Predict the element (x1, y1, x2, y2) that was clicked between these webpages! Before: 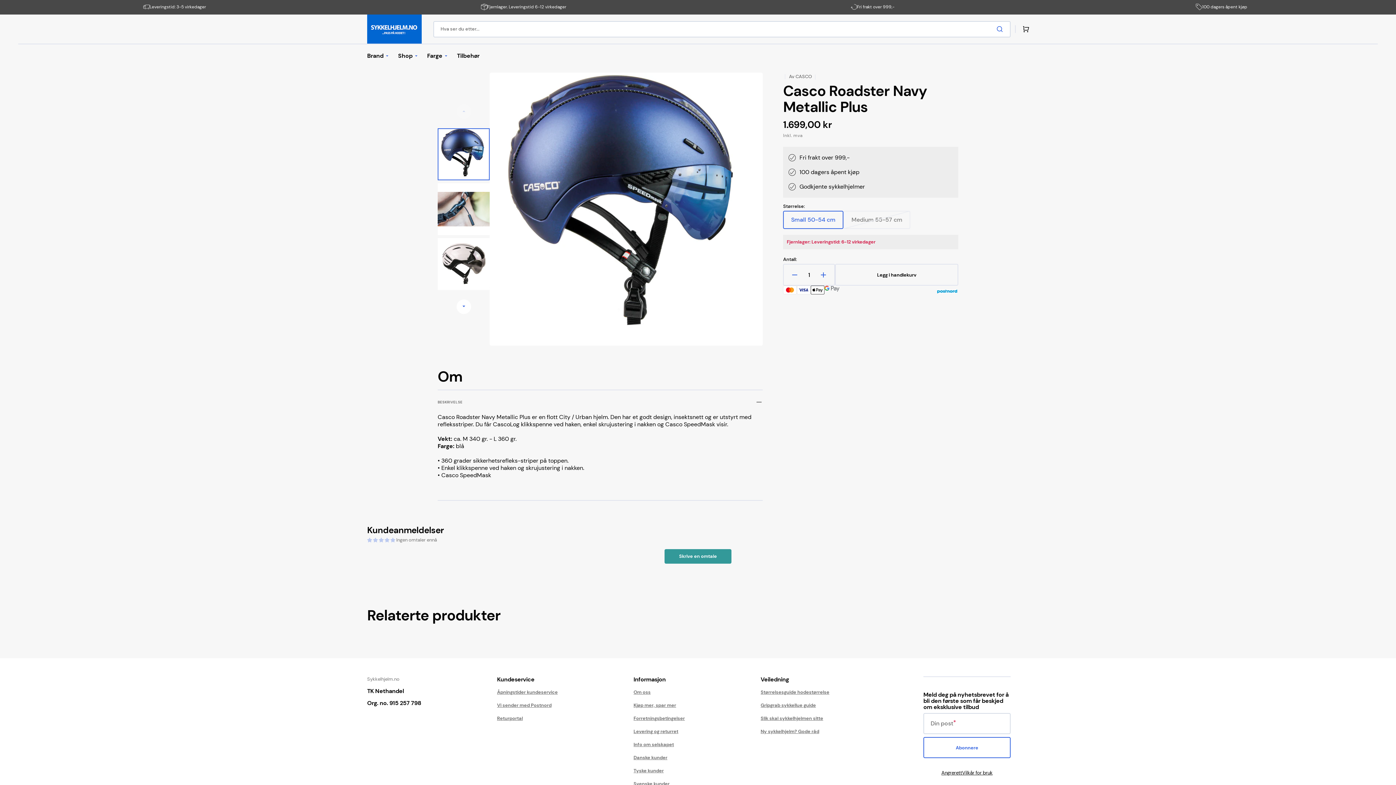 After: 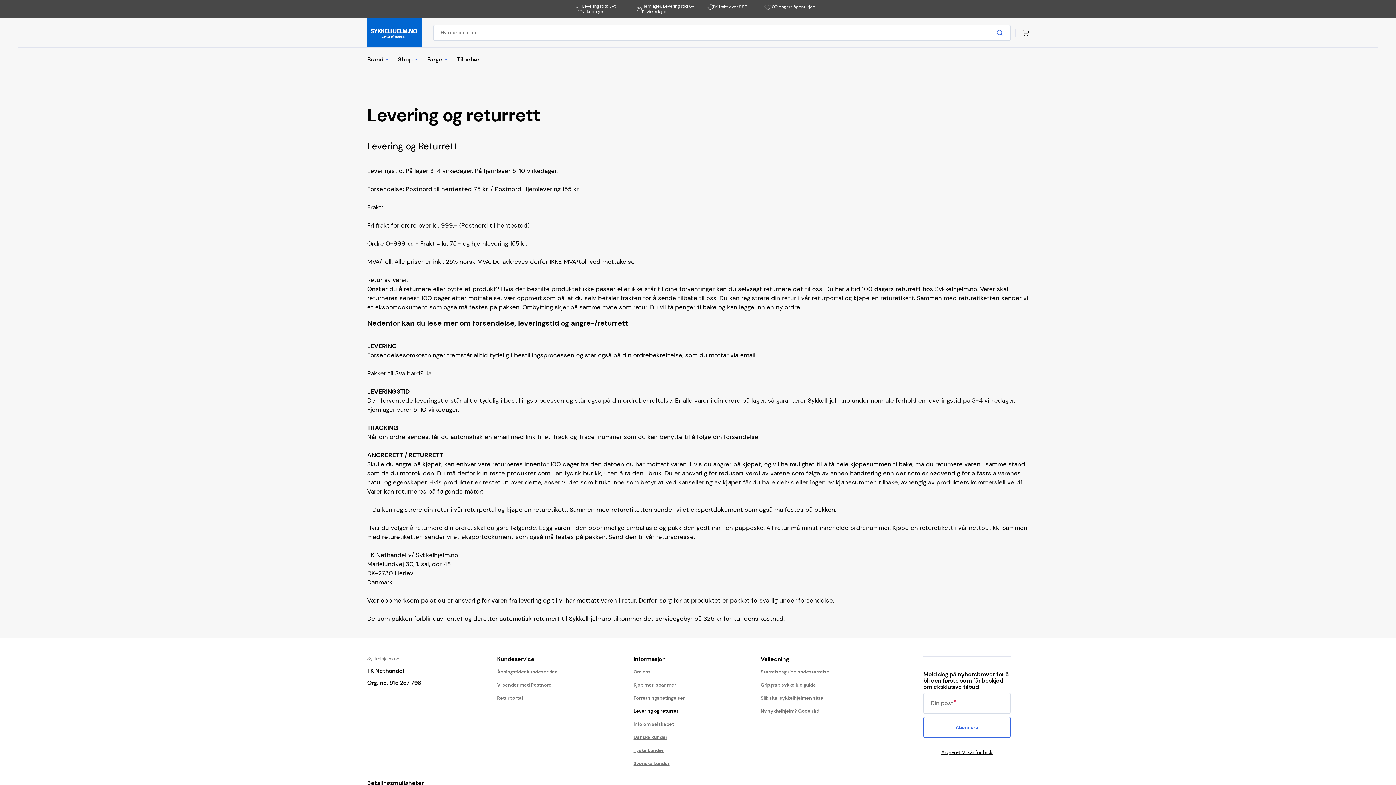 Action: bbox: (633, 725, 678, 738) label: Levering og returret